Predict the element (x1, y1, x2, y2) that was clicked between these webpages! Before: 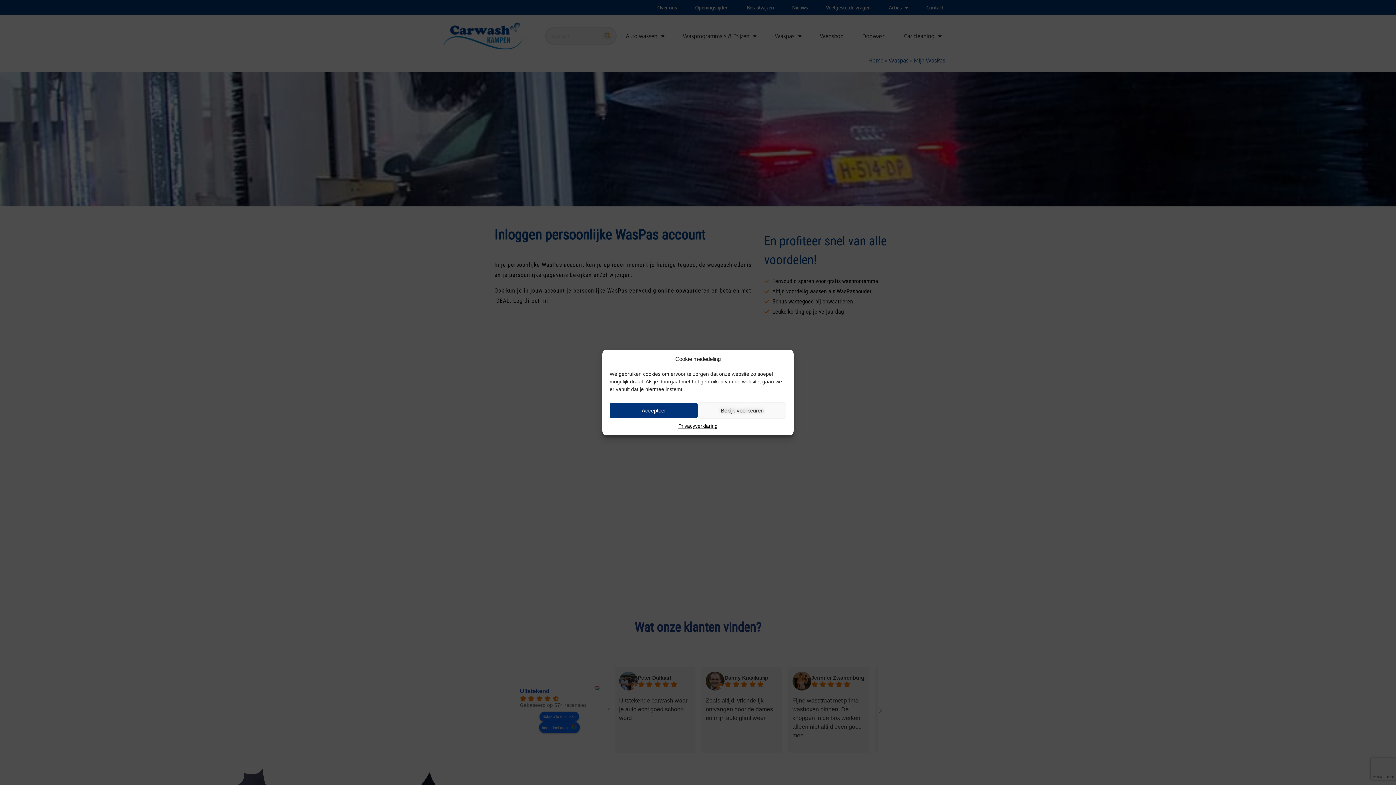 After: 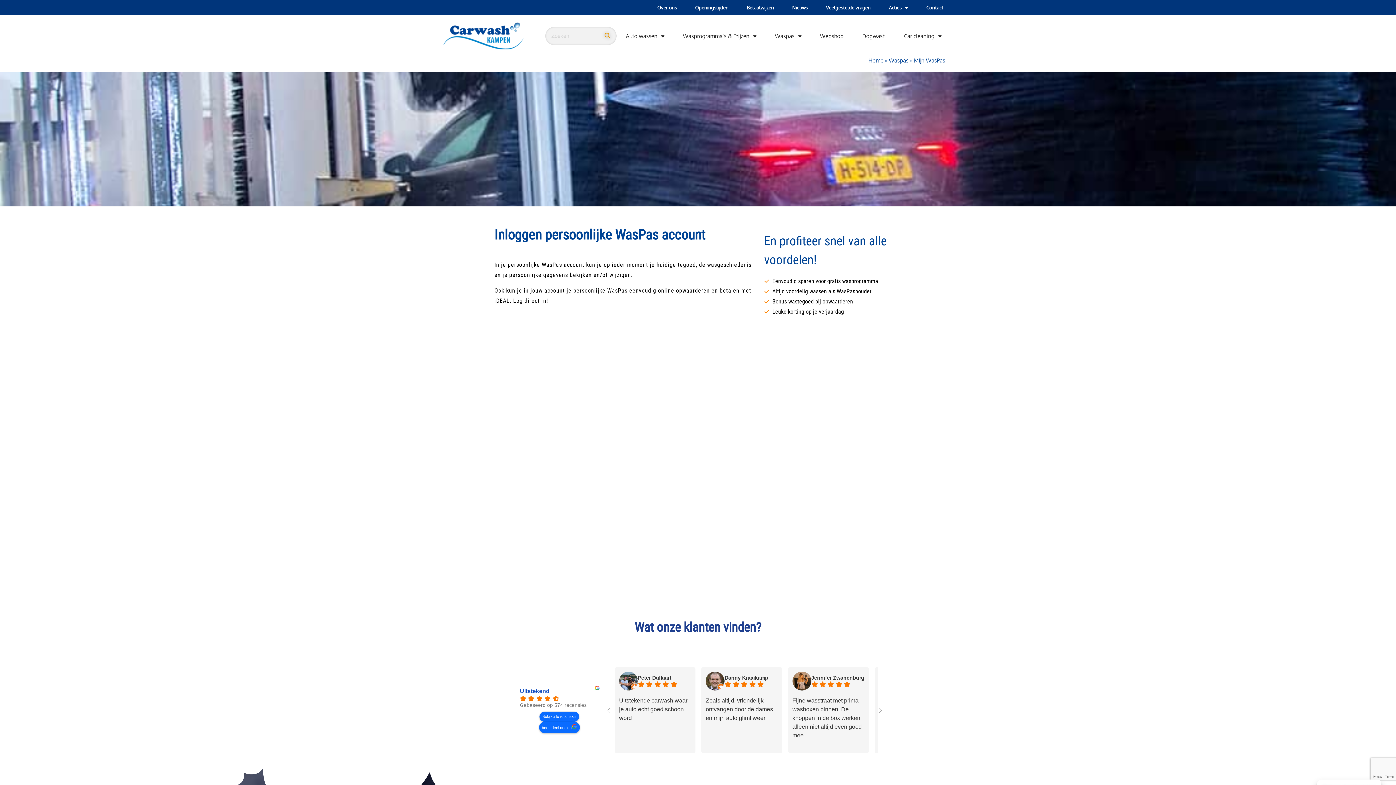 Action: bbox: (609, 402, 698, 418) label: Accepteer